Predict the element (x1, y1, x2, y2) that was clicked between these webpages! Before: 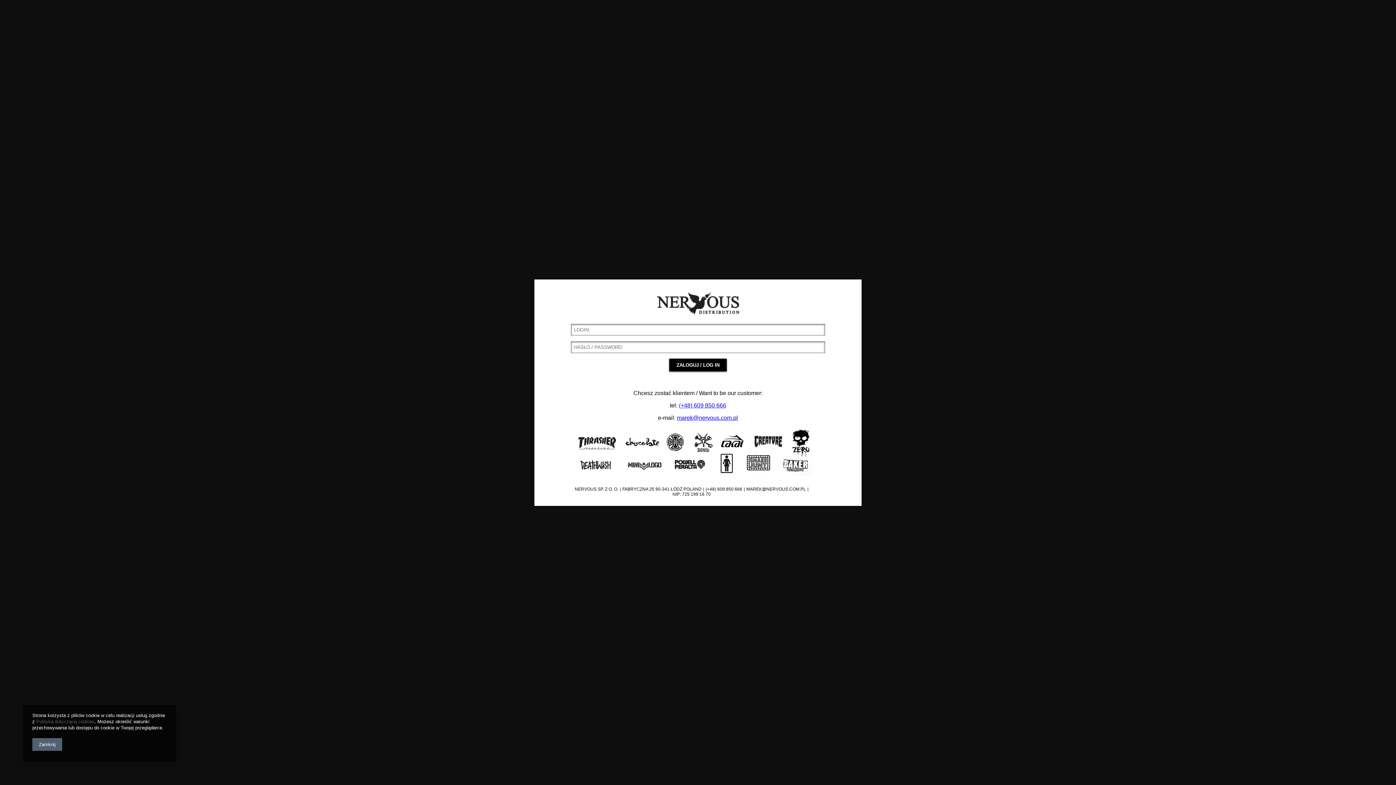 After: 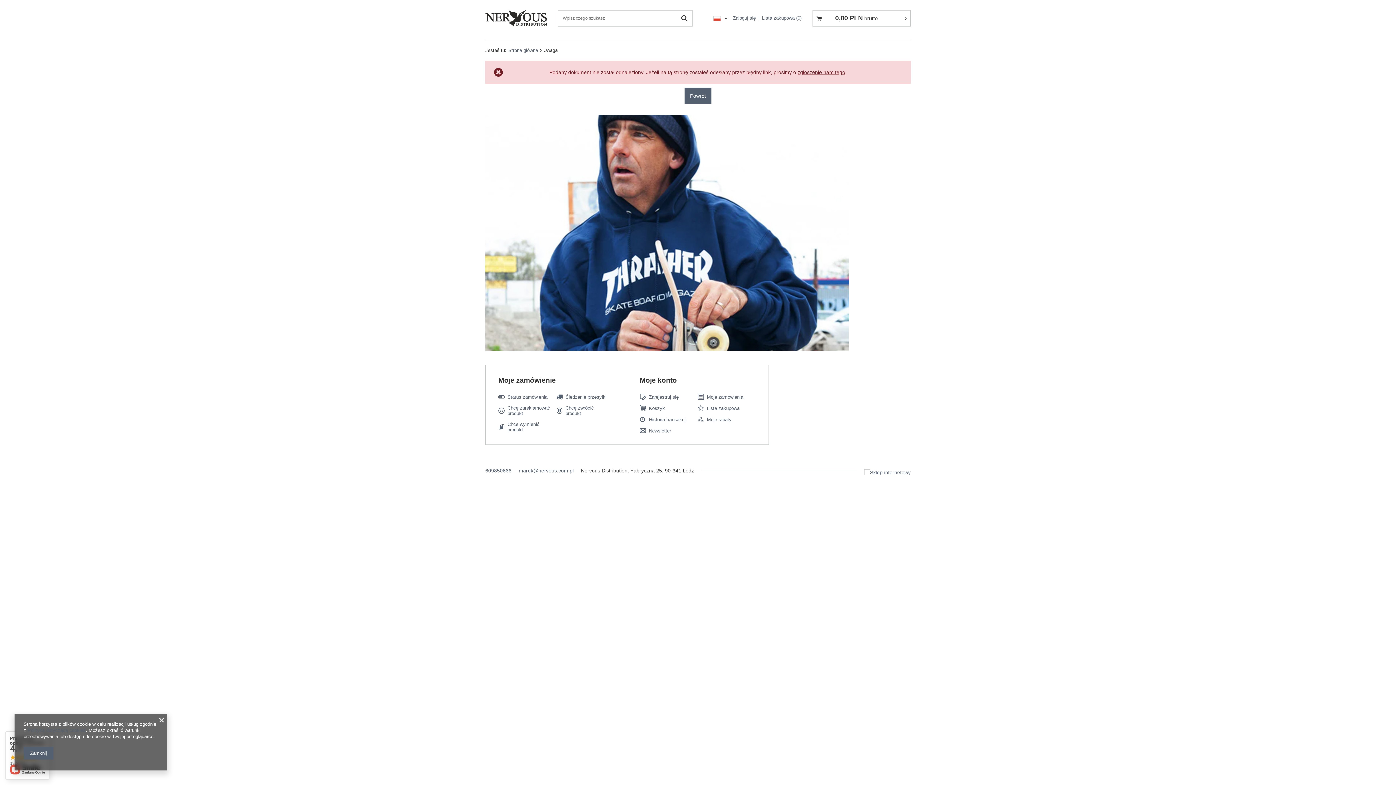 Action: bbox: (36, 719, 94, 724) label: Polityką dotyczącą cookies